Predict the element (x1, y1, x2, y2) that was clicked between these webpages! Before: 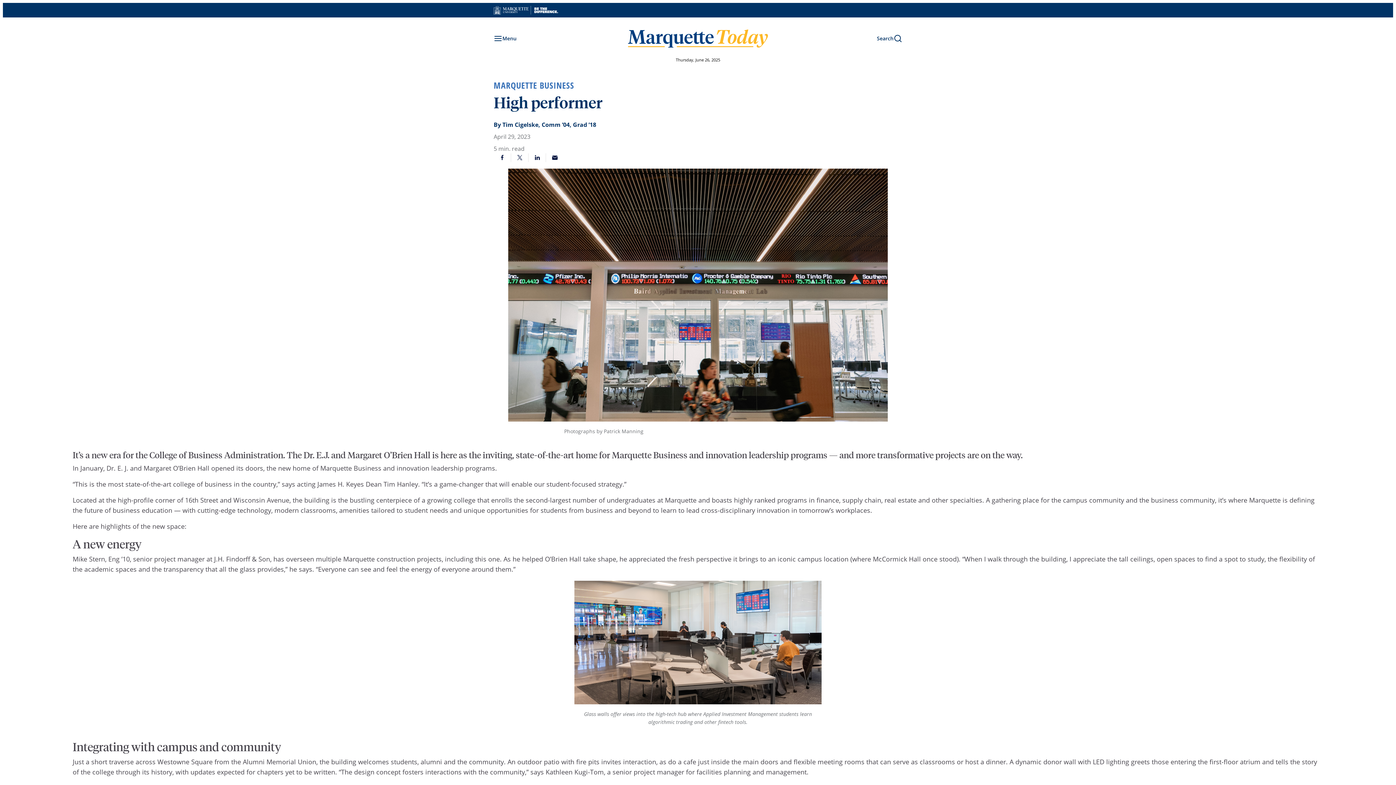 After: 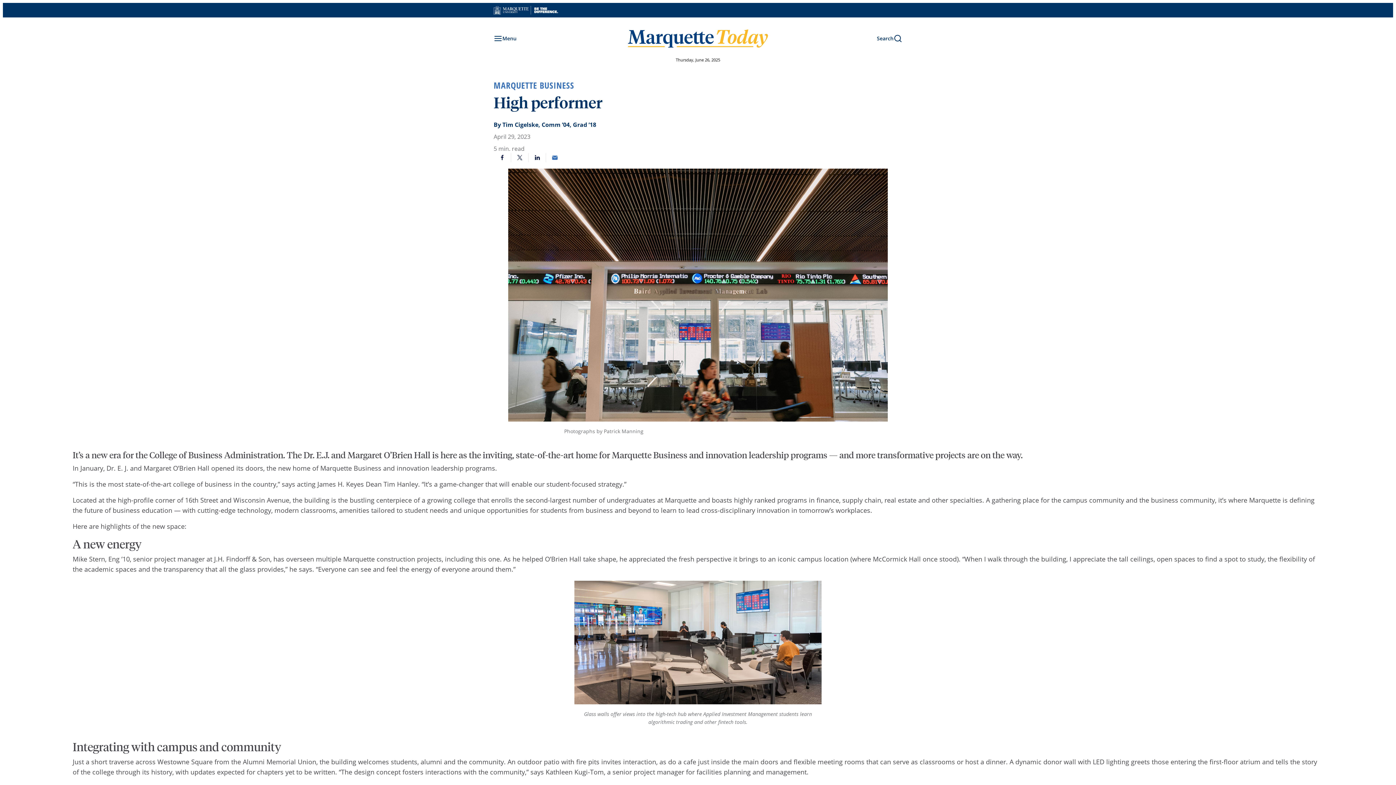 Action: bbox: (546, 153, 563, 162) label: Share via Email